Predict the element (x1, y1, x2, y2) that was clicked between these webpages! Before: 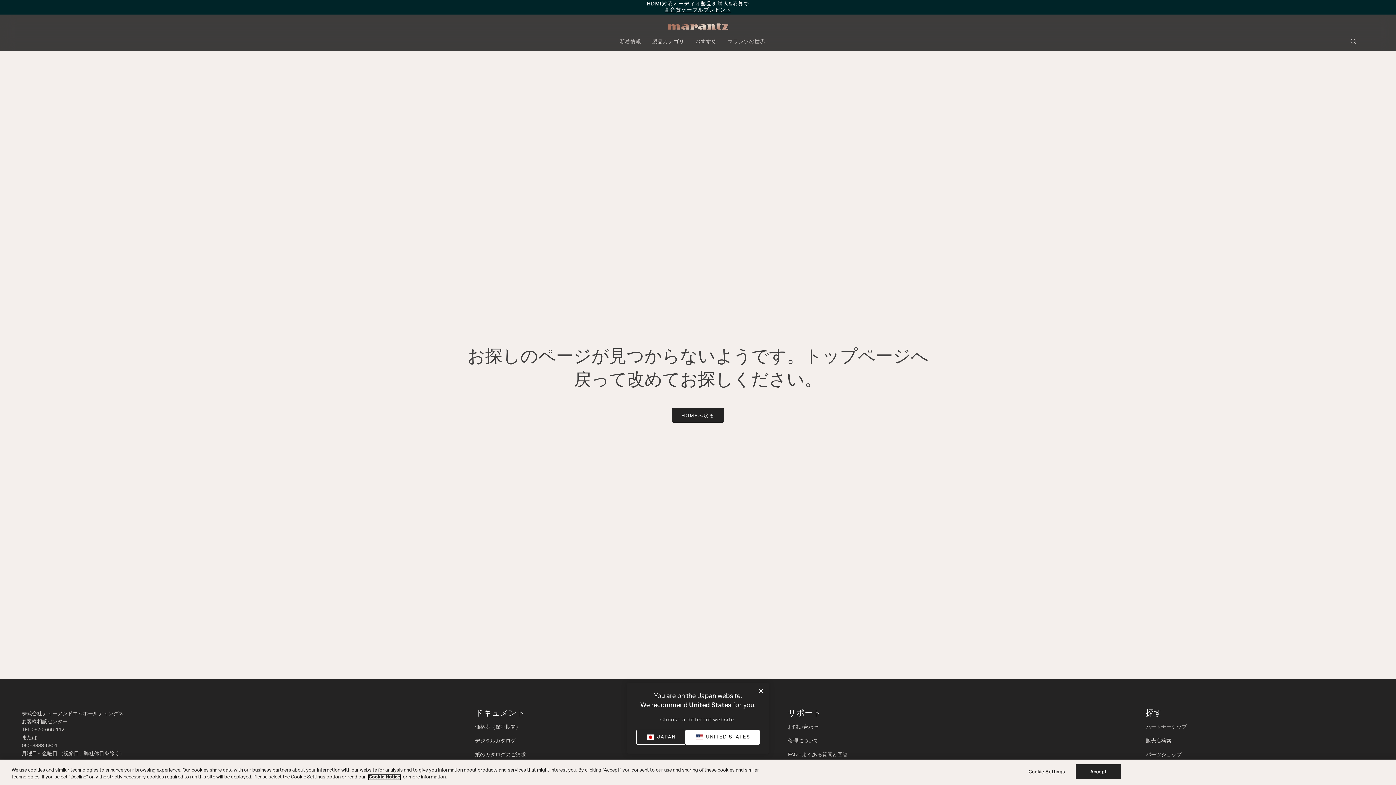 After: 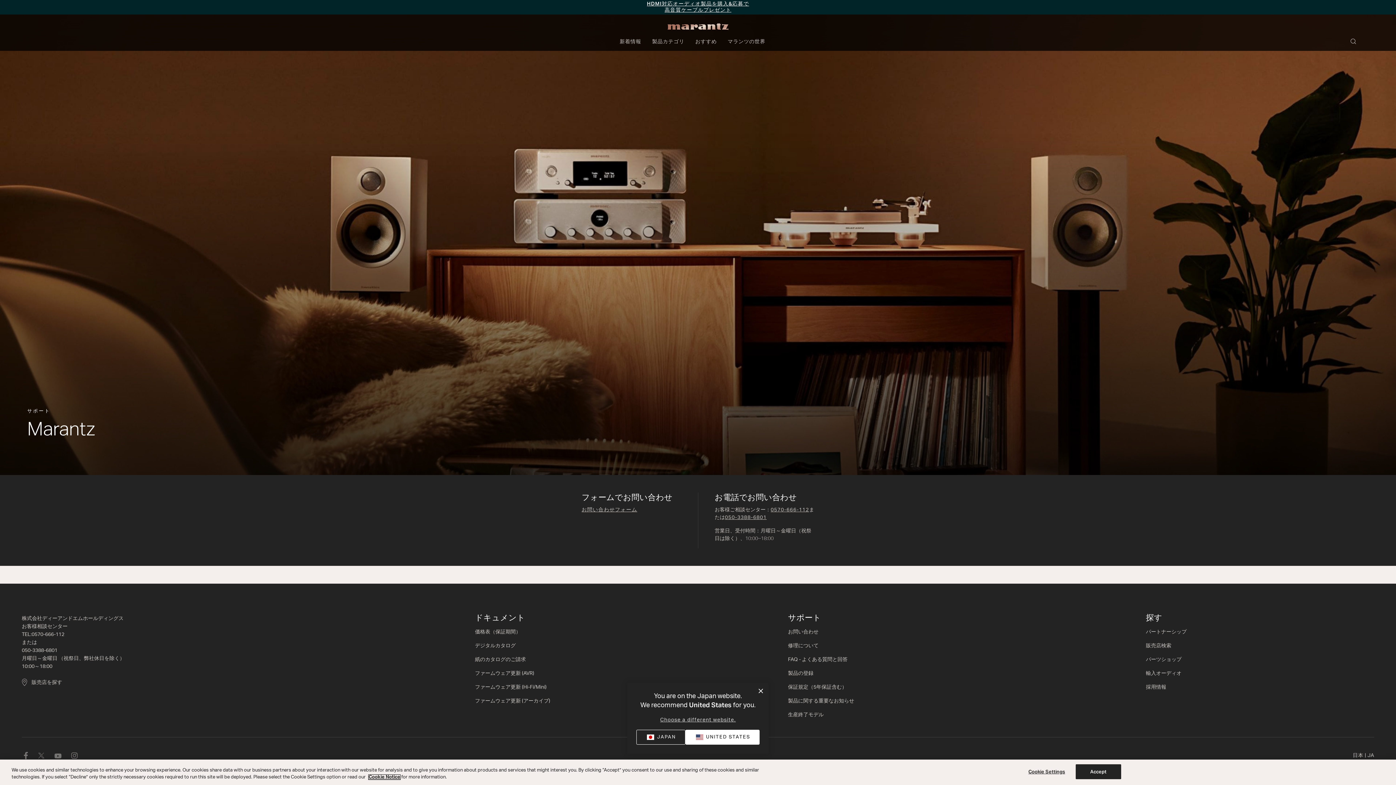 Action: label: お問い合わせ bbox: (788, 725, 818, 730)